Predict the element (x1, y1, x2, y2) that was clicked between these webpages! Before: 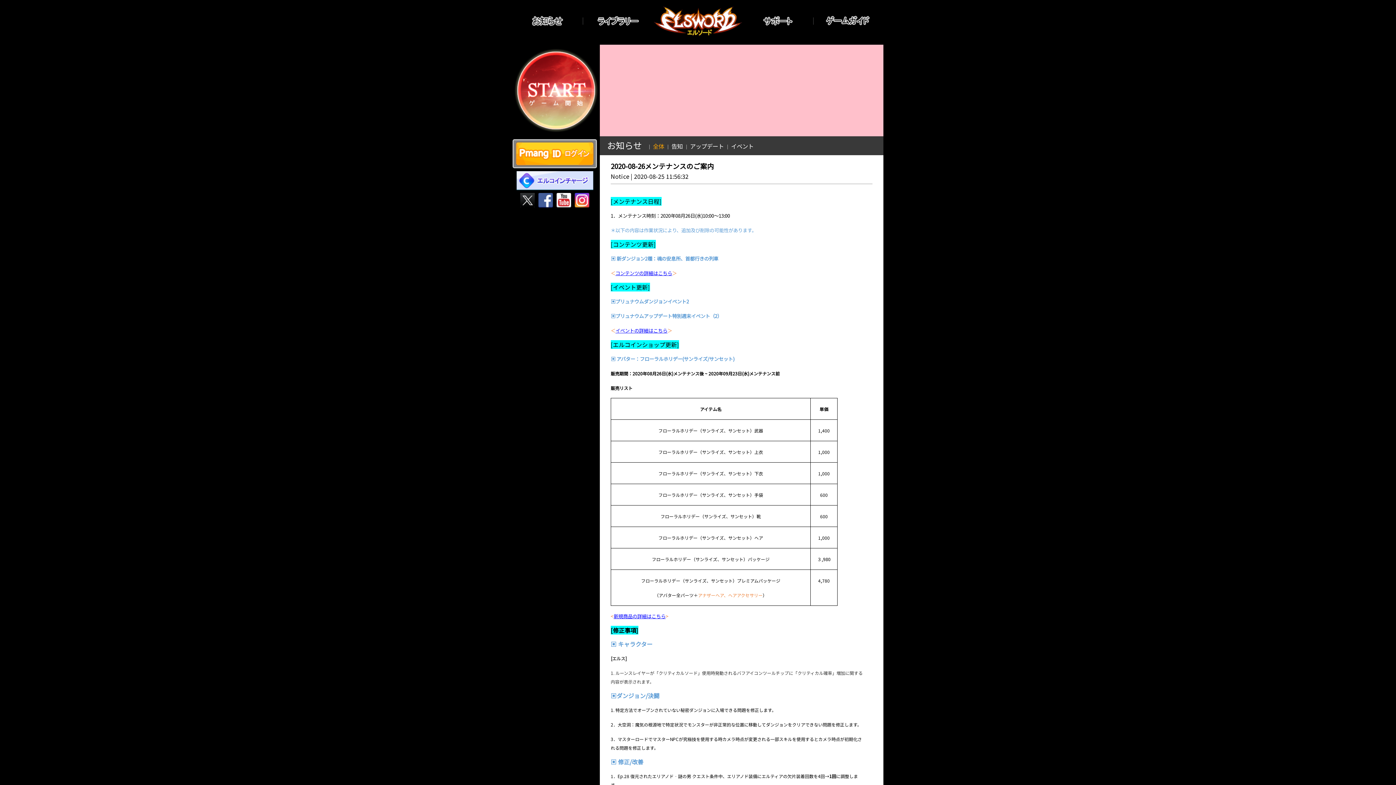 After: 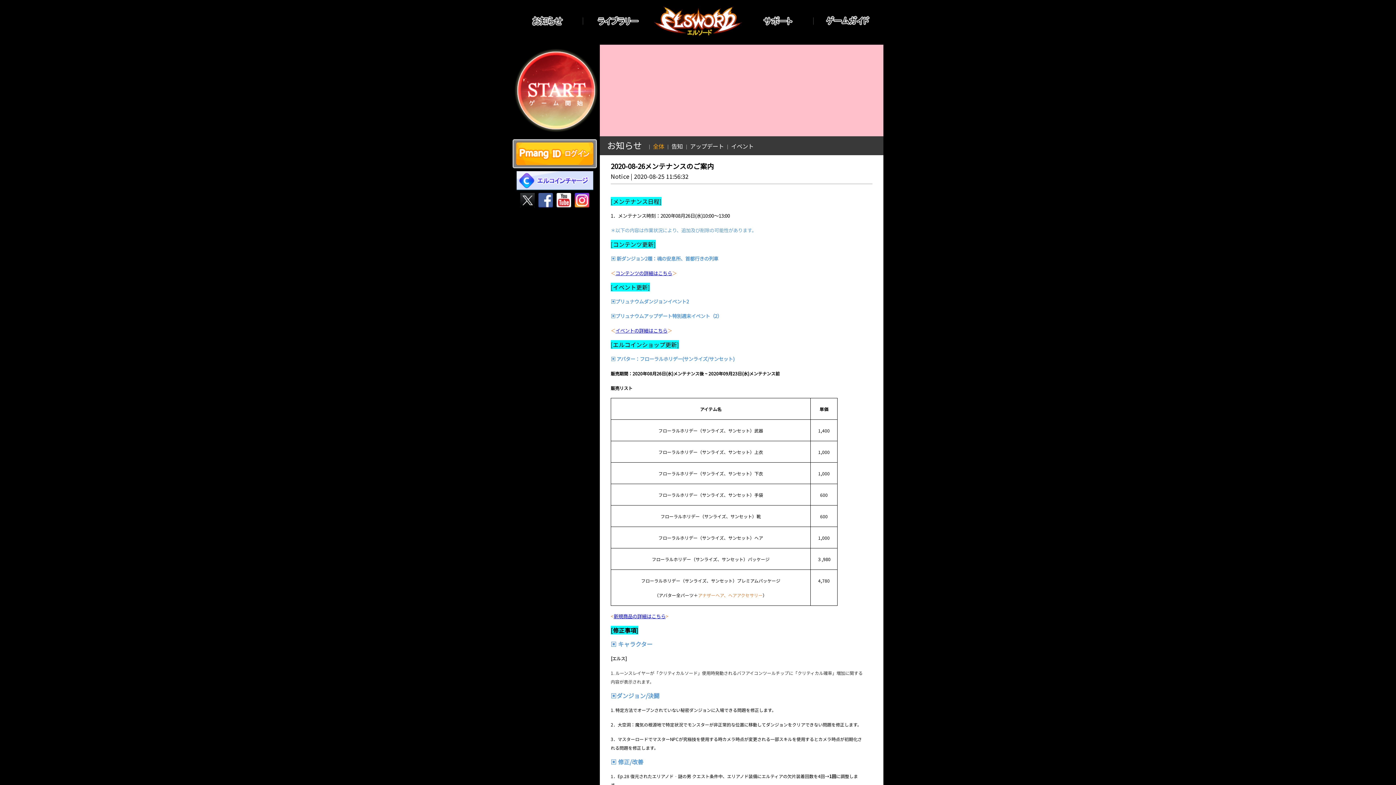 Action: bbox: (743, 10, 812, 32)